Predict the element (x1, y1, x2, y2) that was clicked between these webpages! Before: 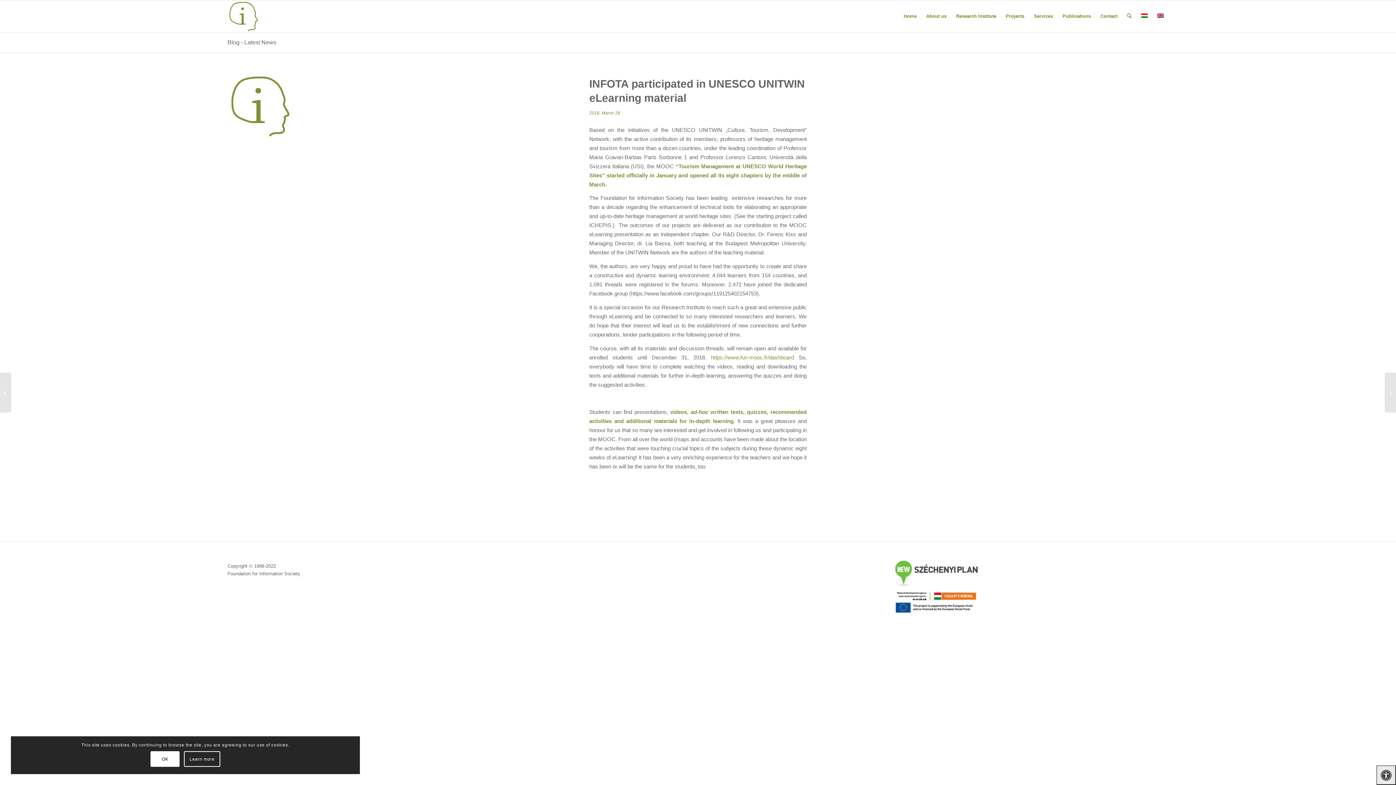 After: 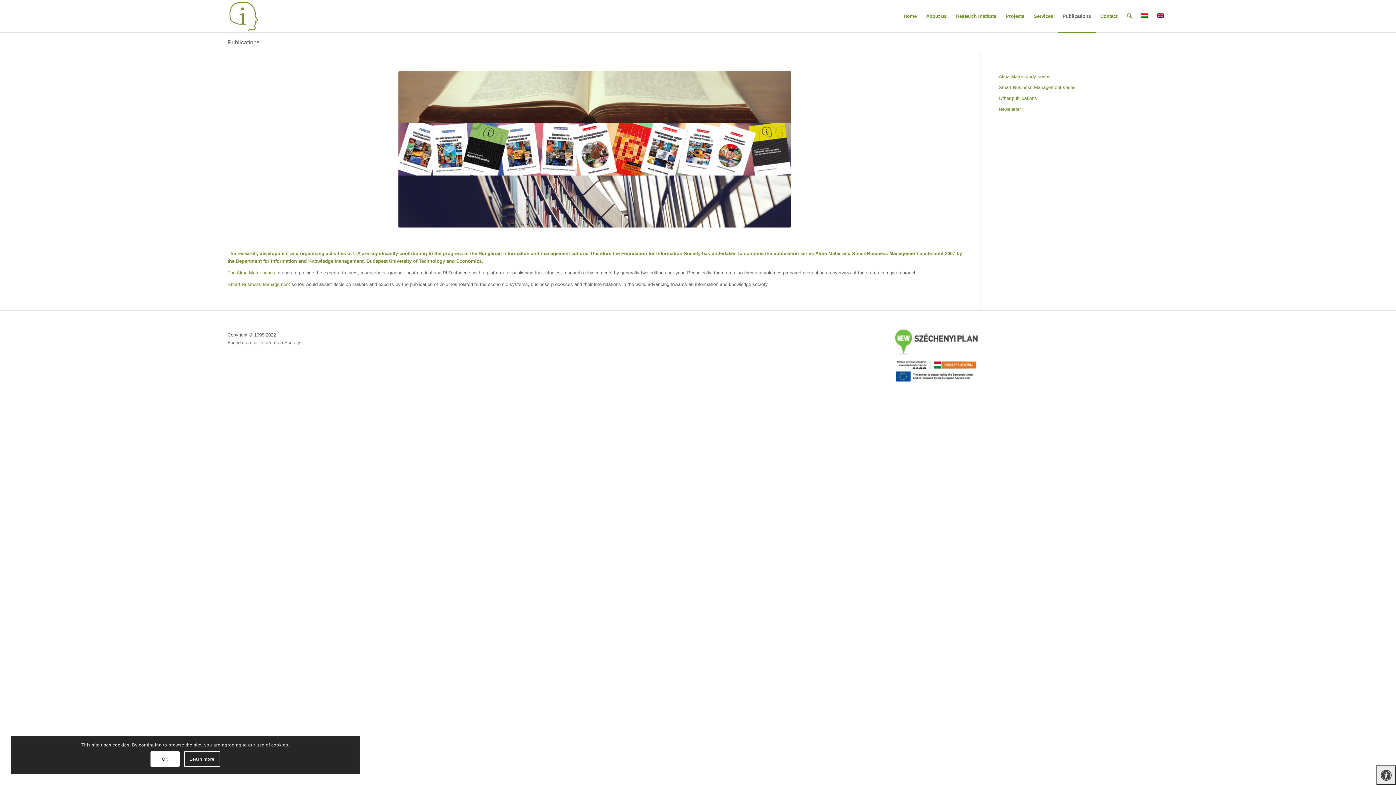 Action: bbox: (1058, 0, 1095, 32) label: Publications